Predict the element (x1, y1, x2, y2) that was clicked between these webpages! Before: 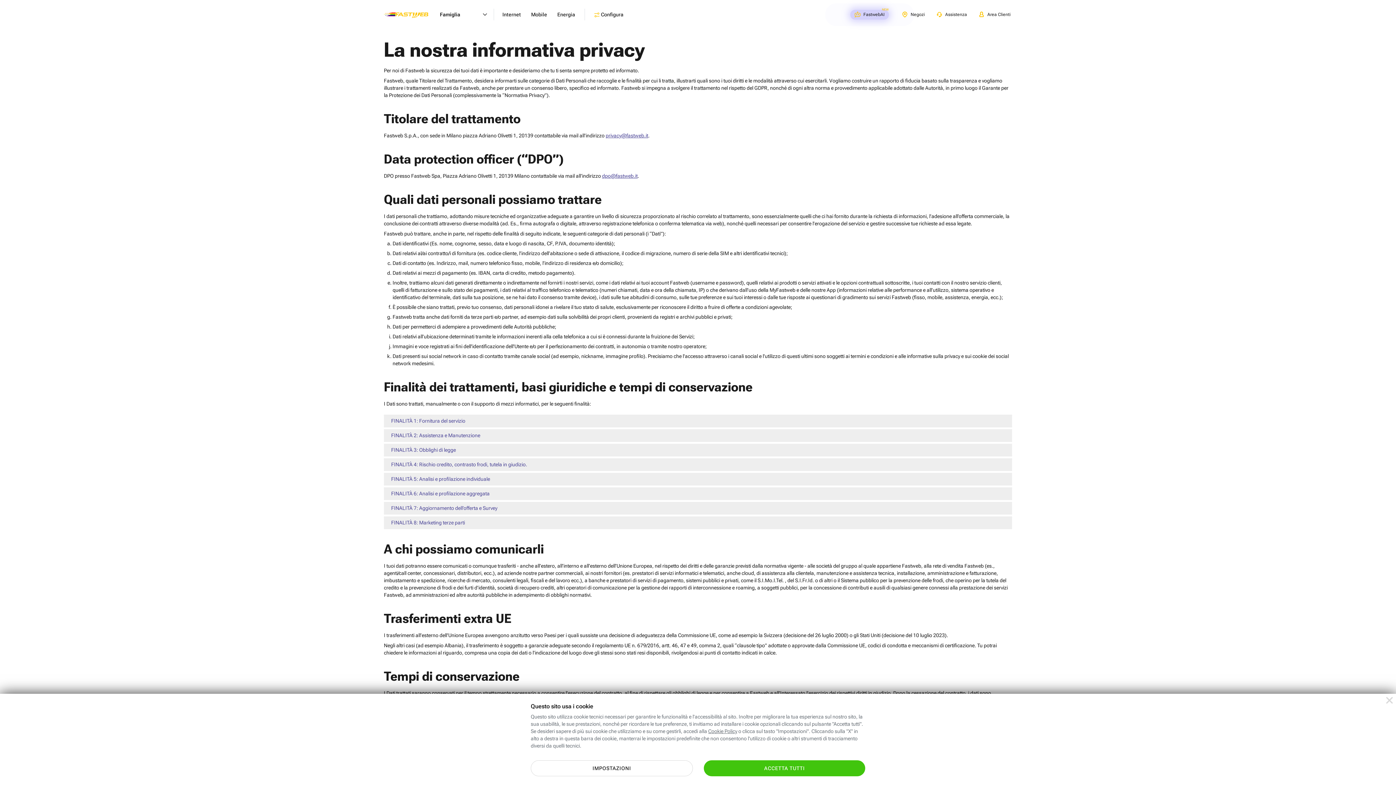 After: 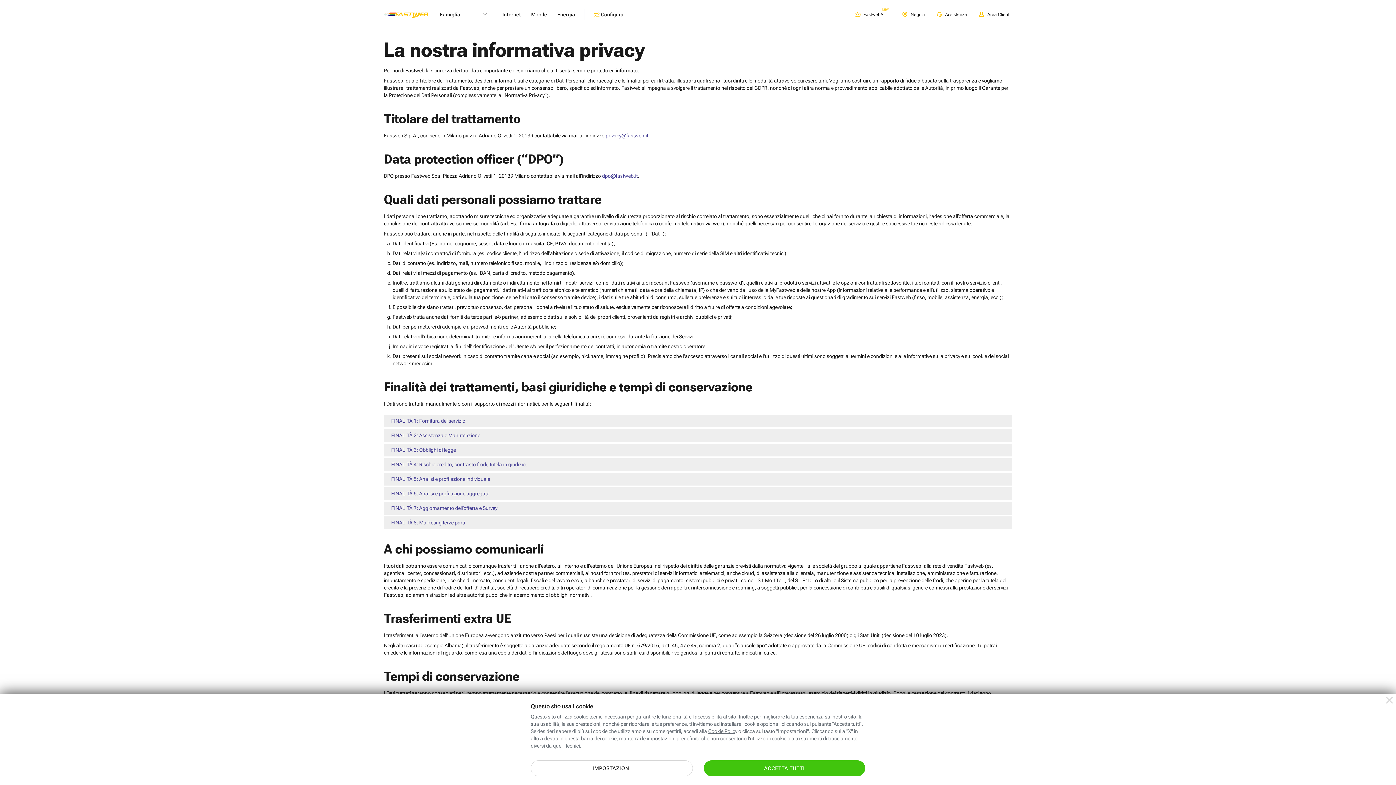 Action: label: dpo@fastweb.it bbox: (602, 173, 637, 178)